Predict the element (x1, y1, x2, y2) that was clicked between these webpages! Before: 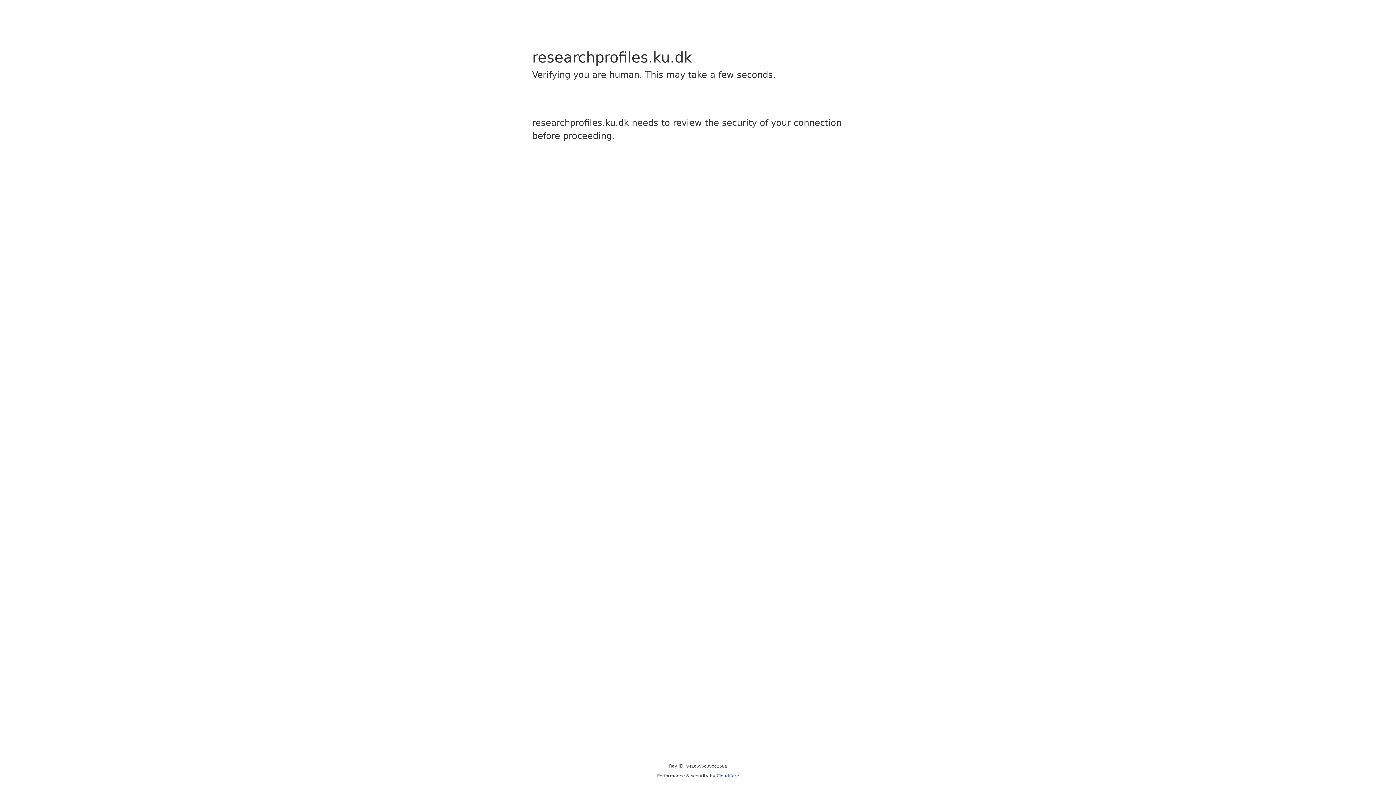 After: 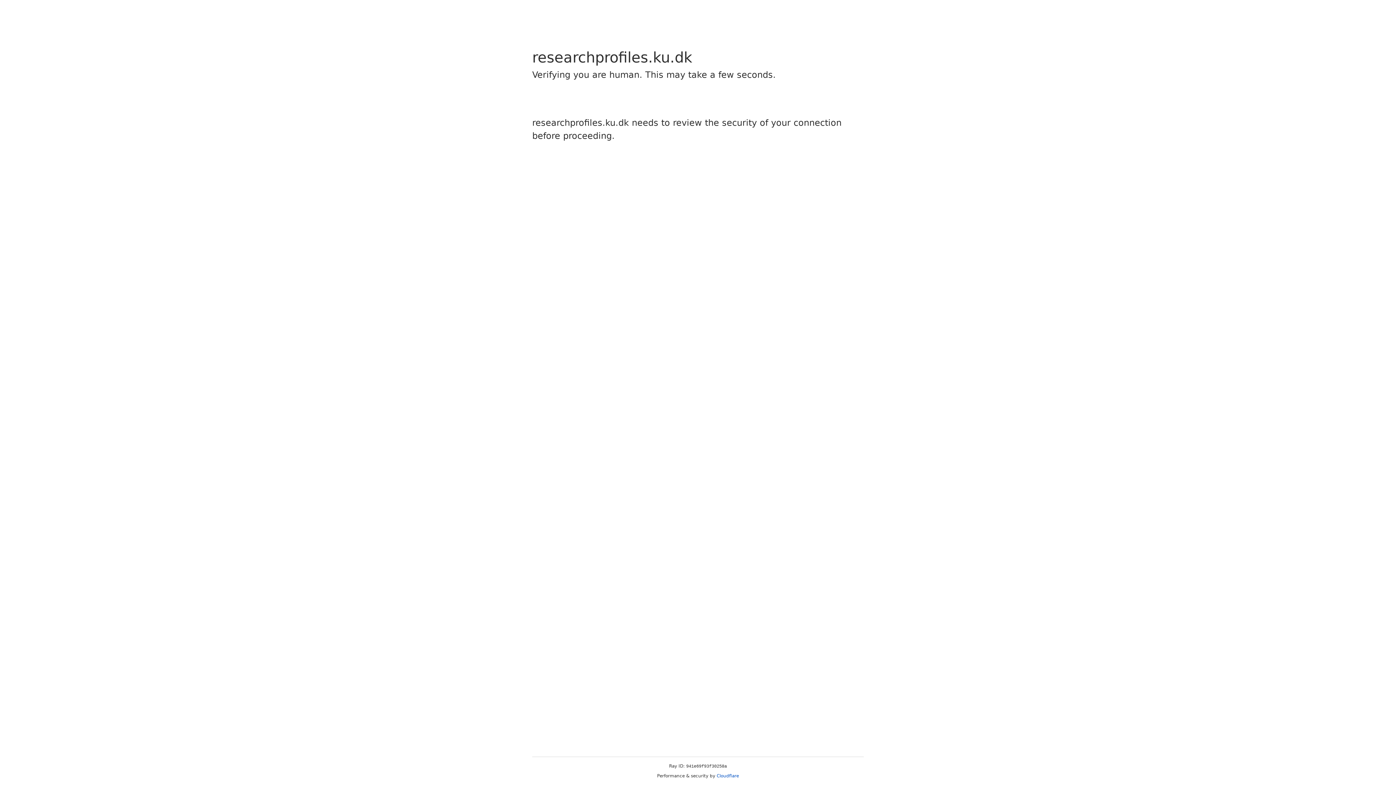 Action: bbox: (716, 773, 739, 778) label: Cloudflare